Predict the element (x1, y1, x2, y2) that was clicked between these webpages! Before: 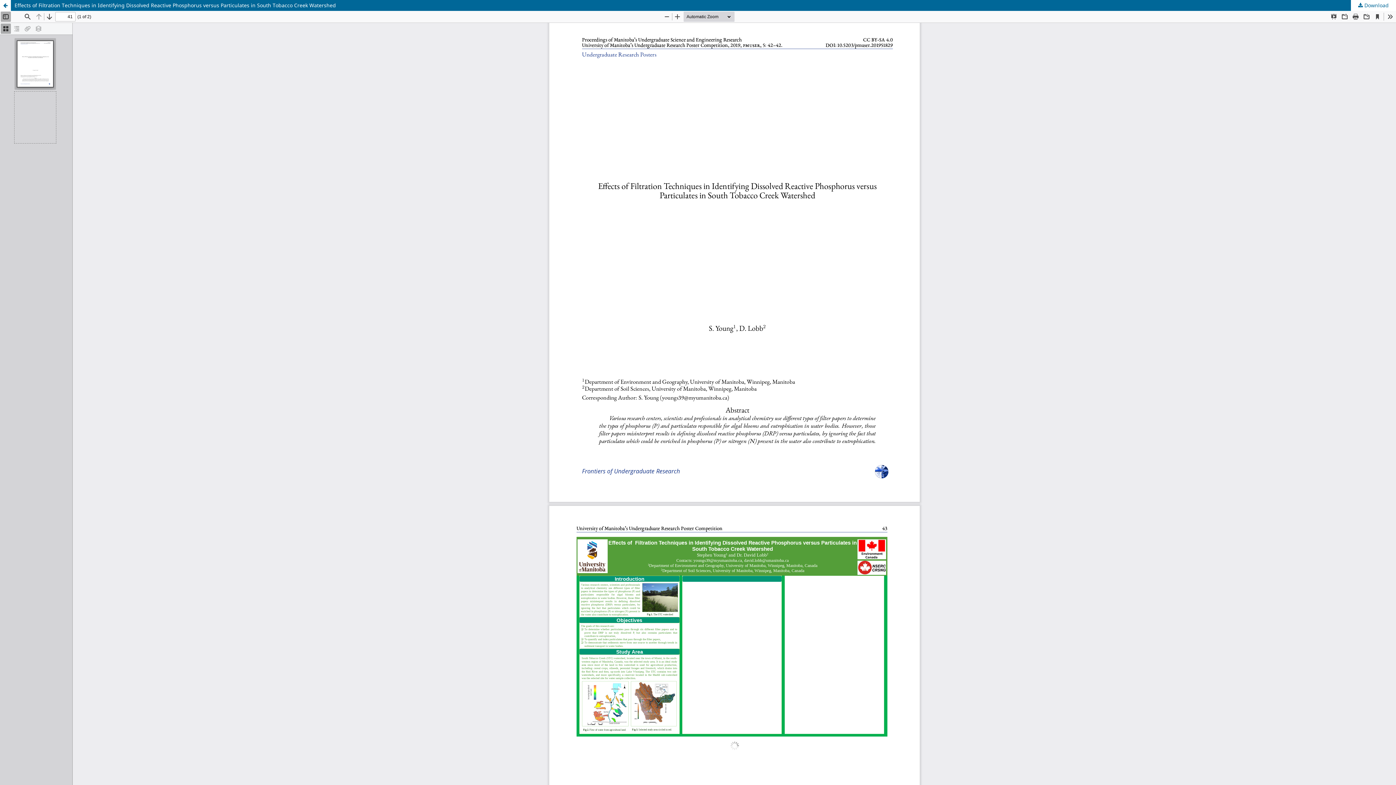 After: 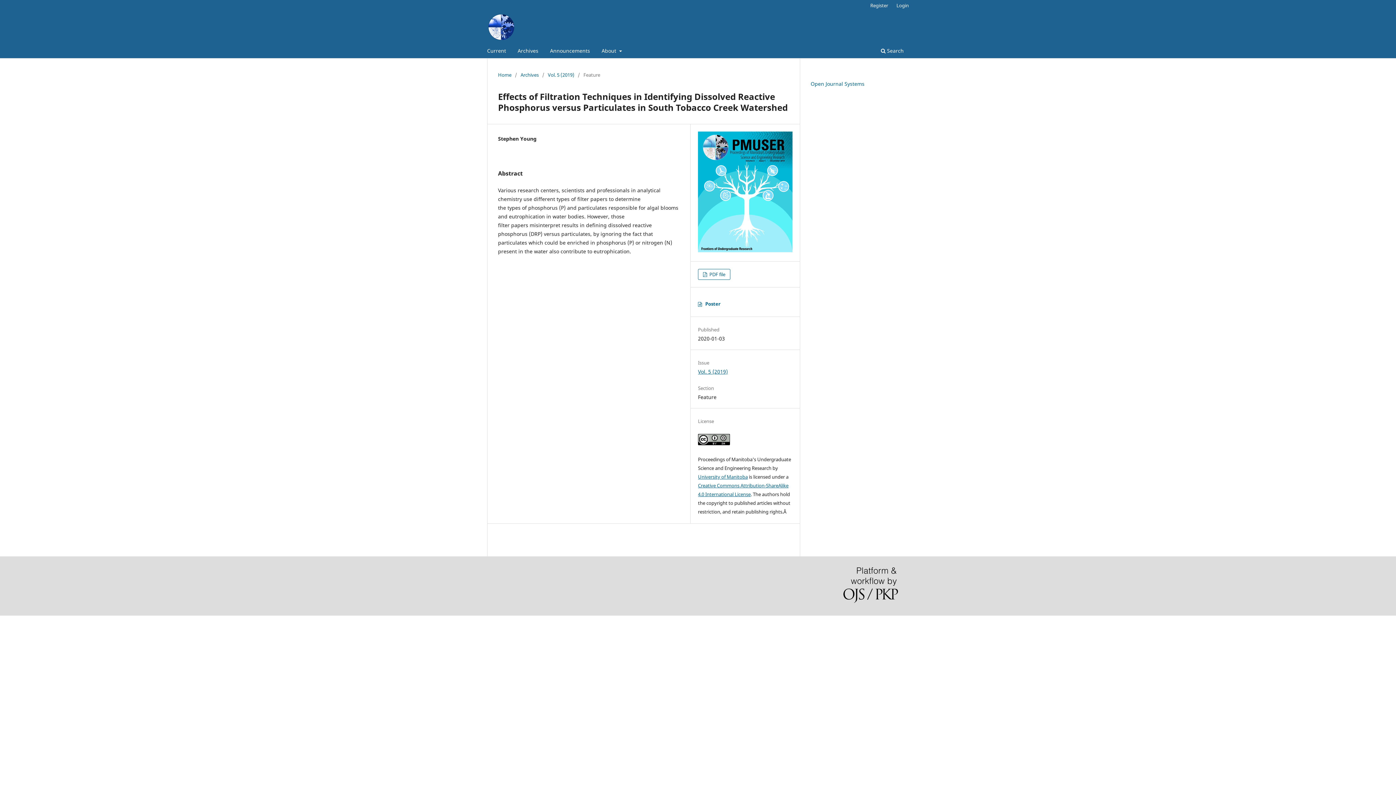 Action: bbox: (0, 0, 1396, 10) label: Effects of Filtration Techniques in Identifying Dissolved Reactive Phosphorus versus Particulates in South Tobacco Creek Watershed